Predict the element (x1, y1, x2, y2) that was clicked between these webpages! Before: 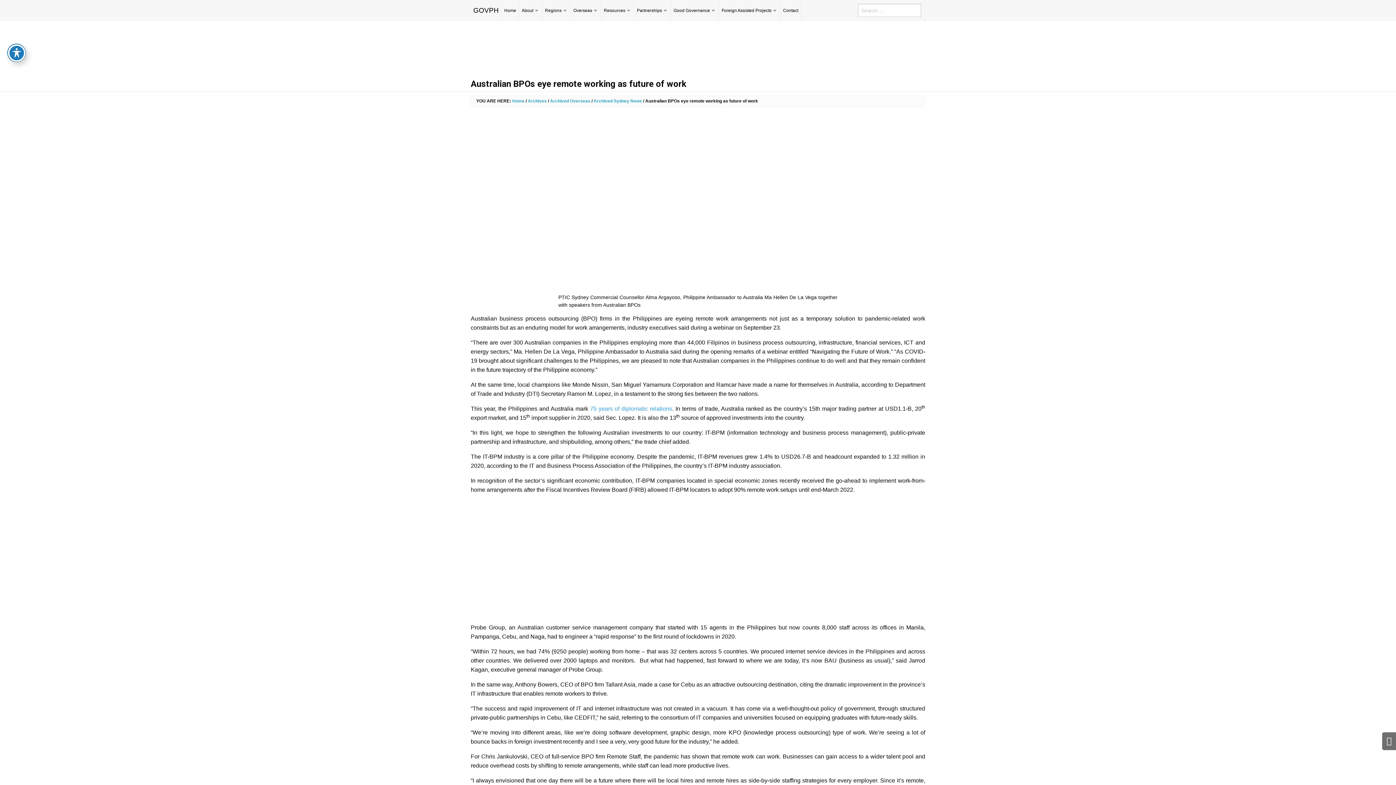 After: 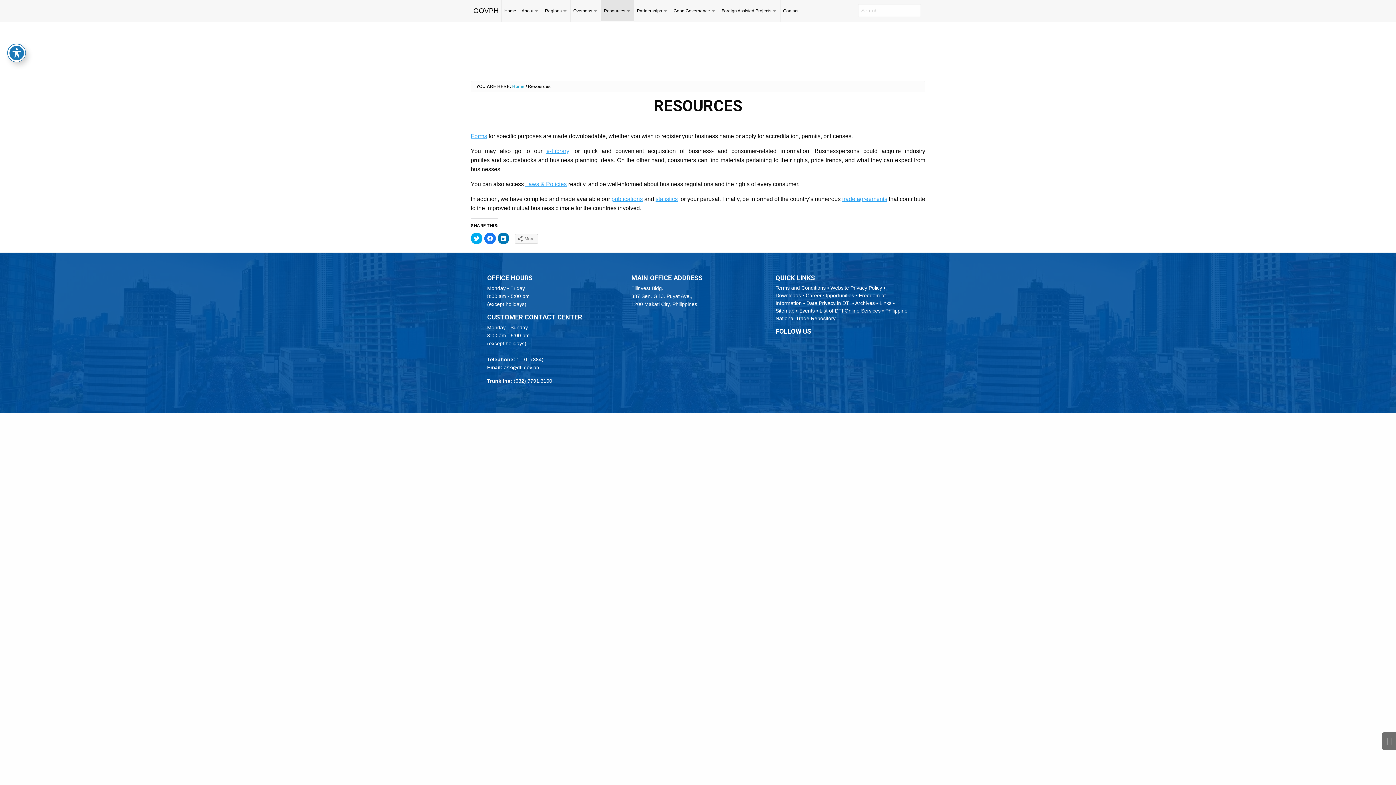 Action: bbox: (601, 0, 634, 21) label: Resources